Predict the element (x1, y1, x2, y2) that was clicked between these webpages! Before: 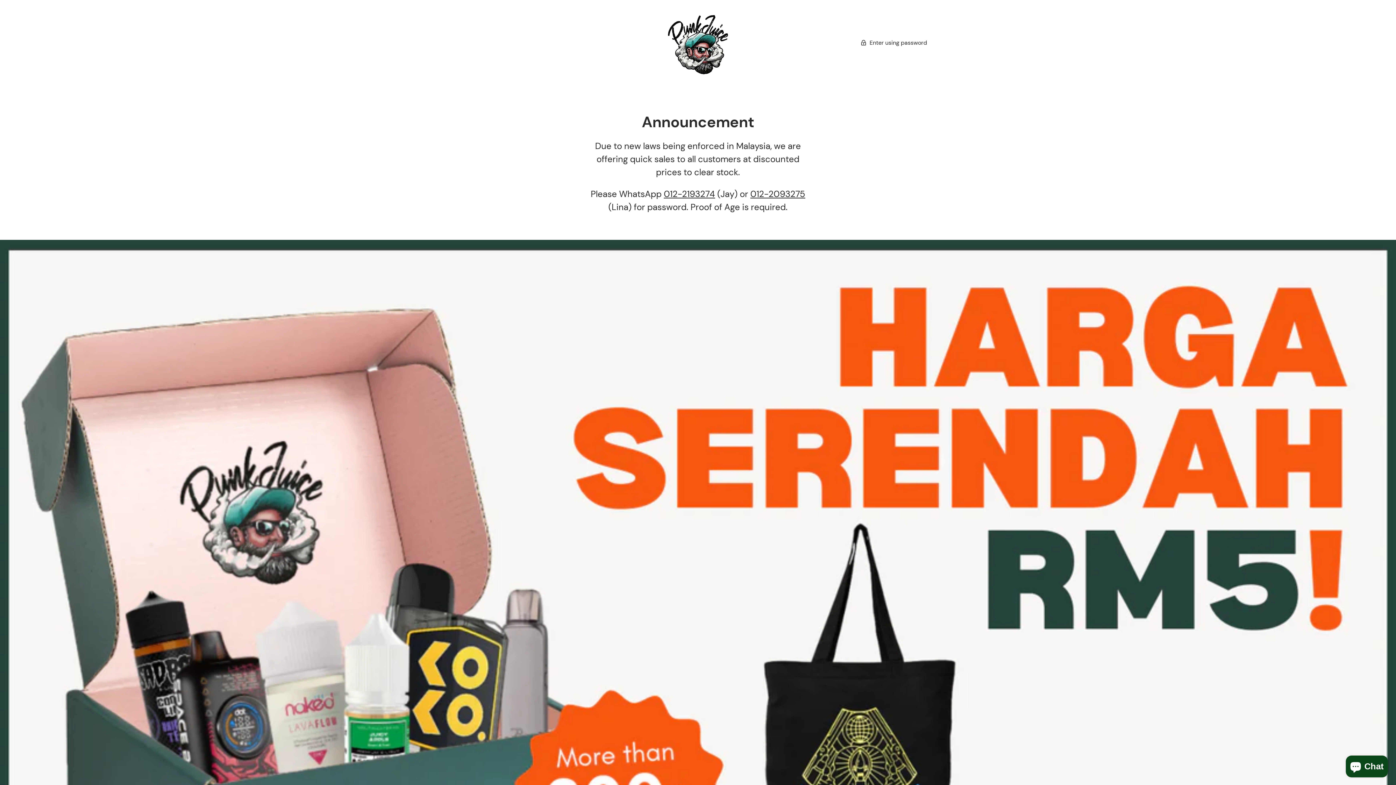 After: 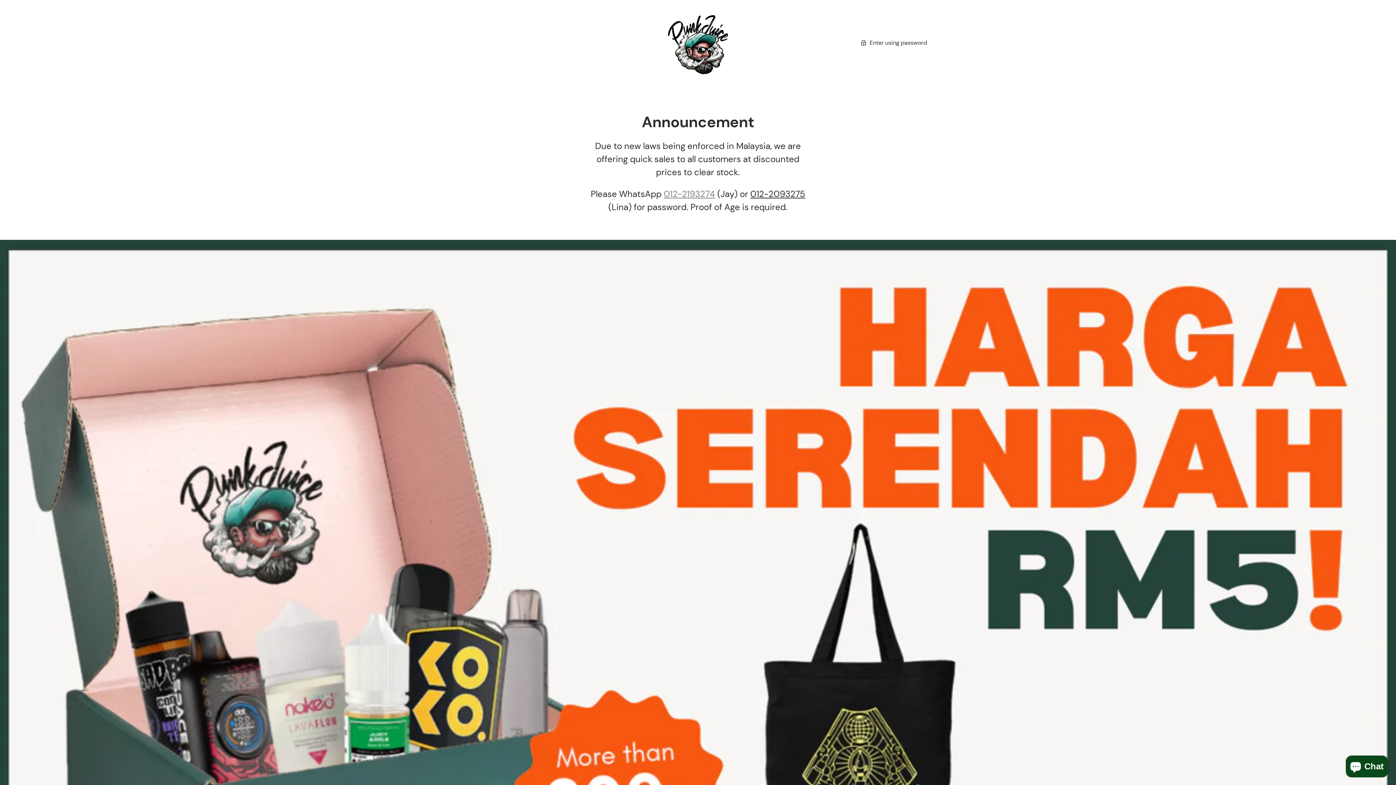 Action: bbox: (664, 188, 715, 199) label: 012-2193274